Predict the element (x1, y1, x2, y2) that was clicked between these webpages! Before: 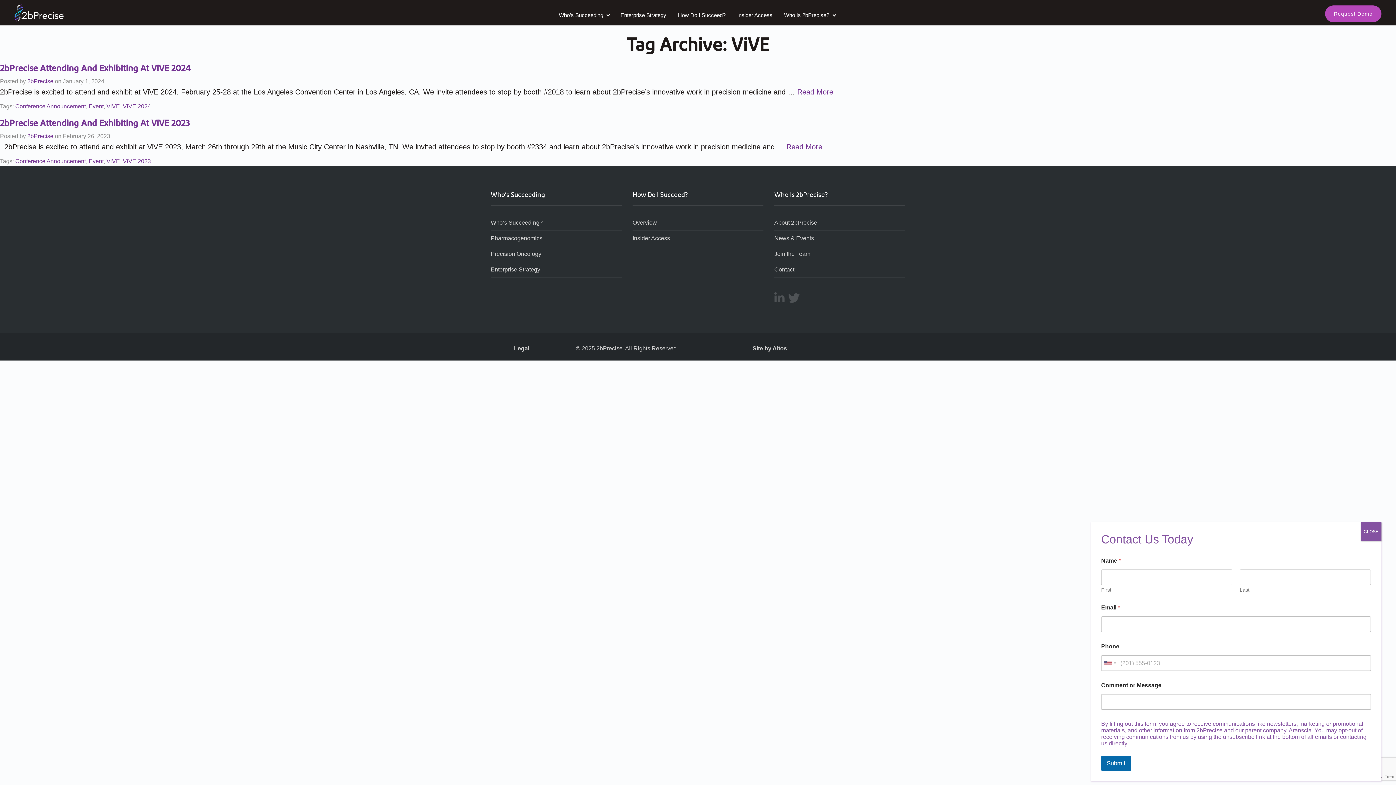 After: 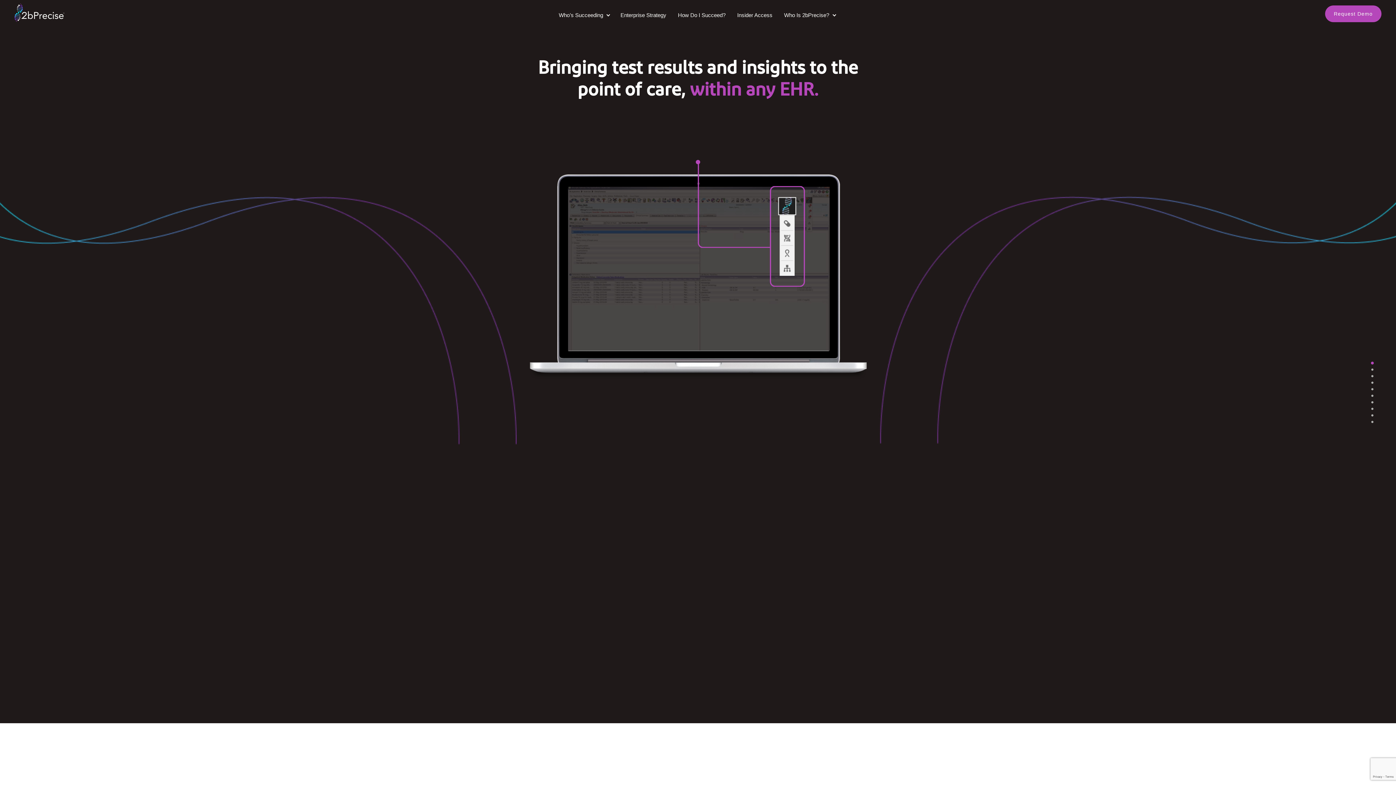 Action: label: 2bPrecise bbox: (27, 133, 53, 139)